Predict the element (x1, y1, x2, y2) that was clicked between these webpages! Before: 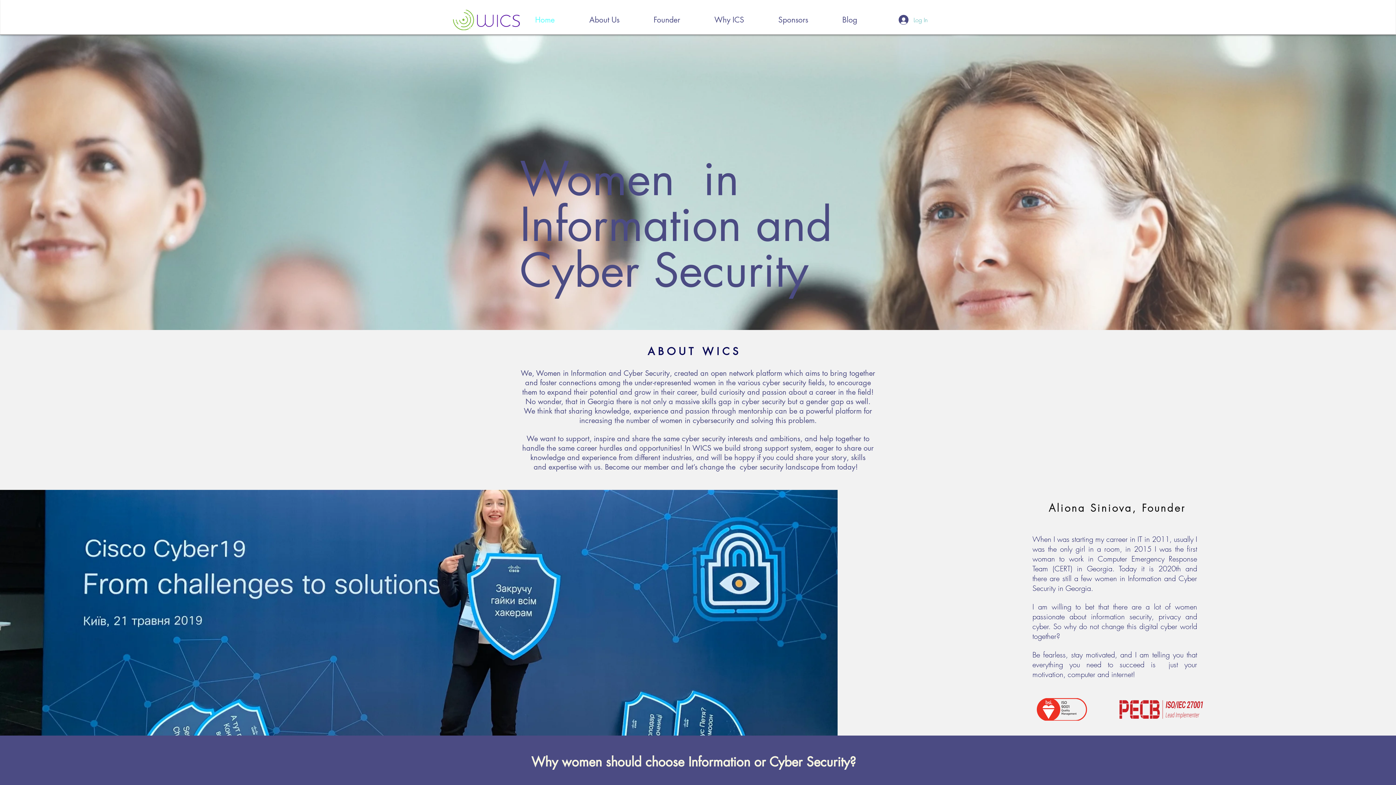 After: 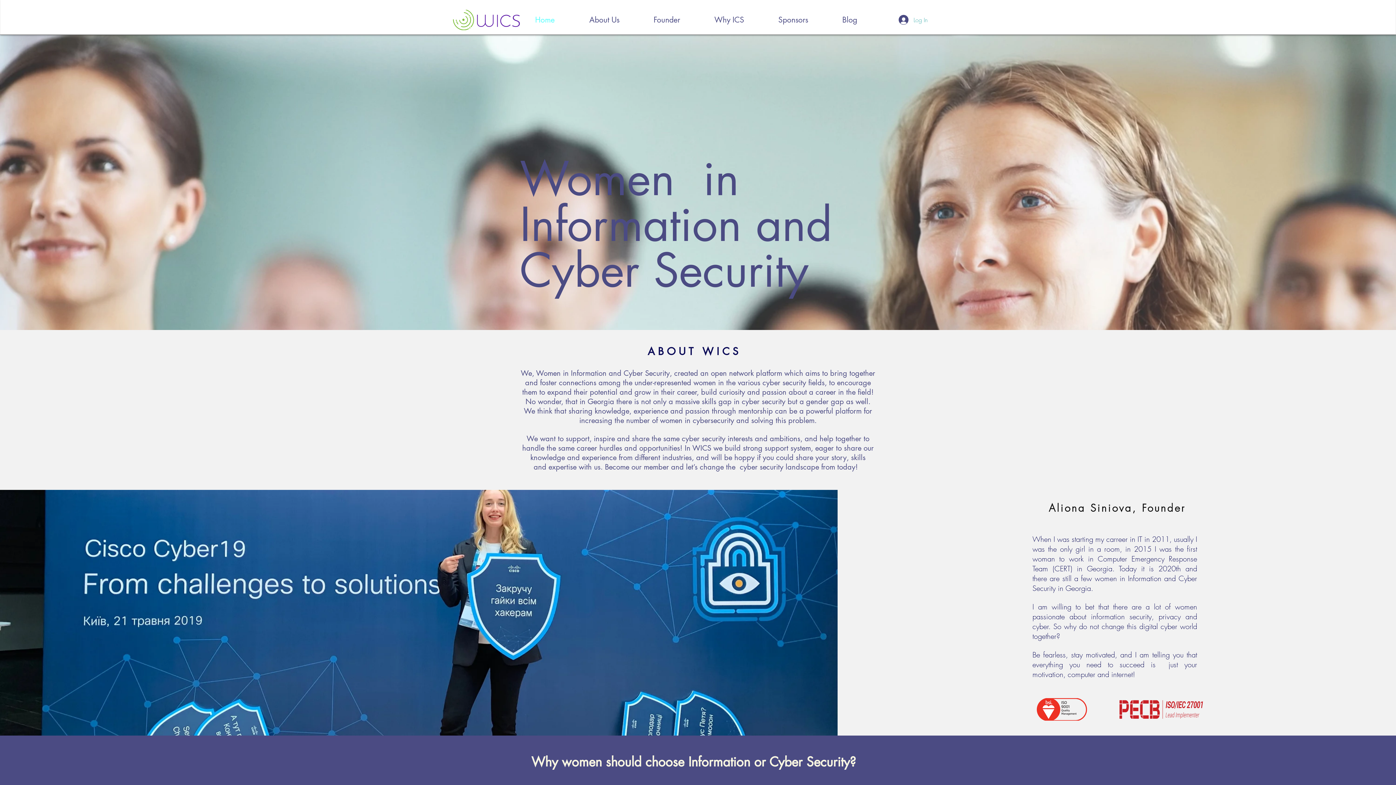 Action: label: About Us bbox: (584, 10, 648, 29)